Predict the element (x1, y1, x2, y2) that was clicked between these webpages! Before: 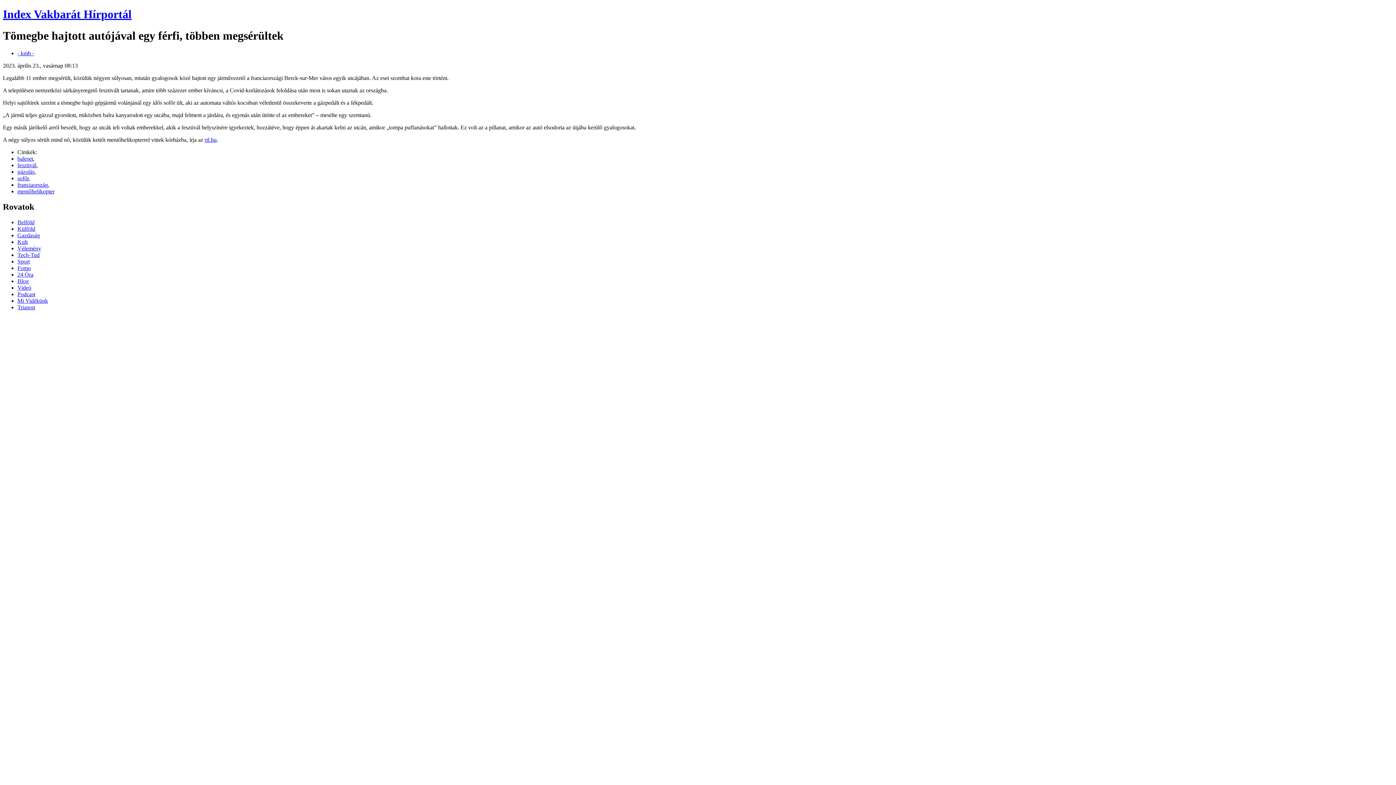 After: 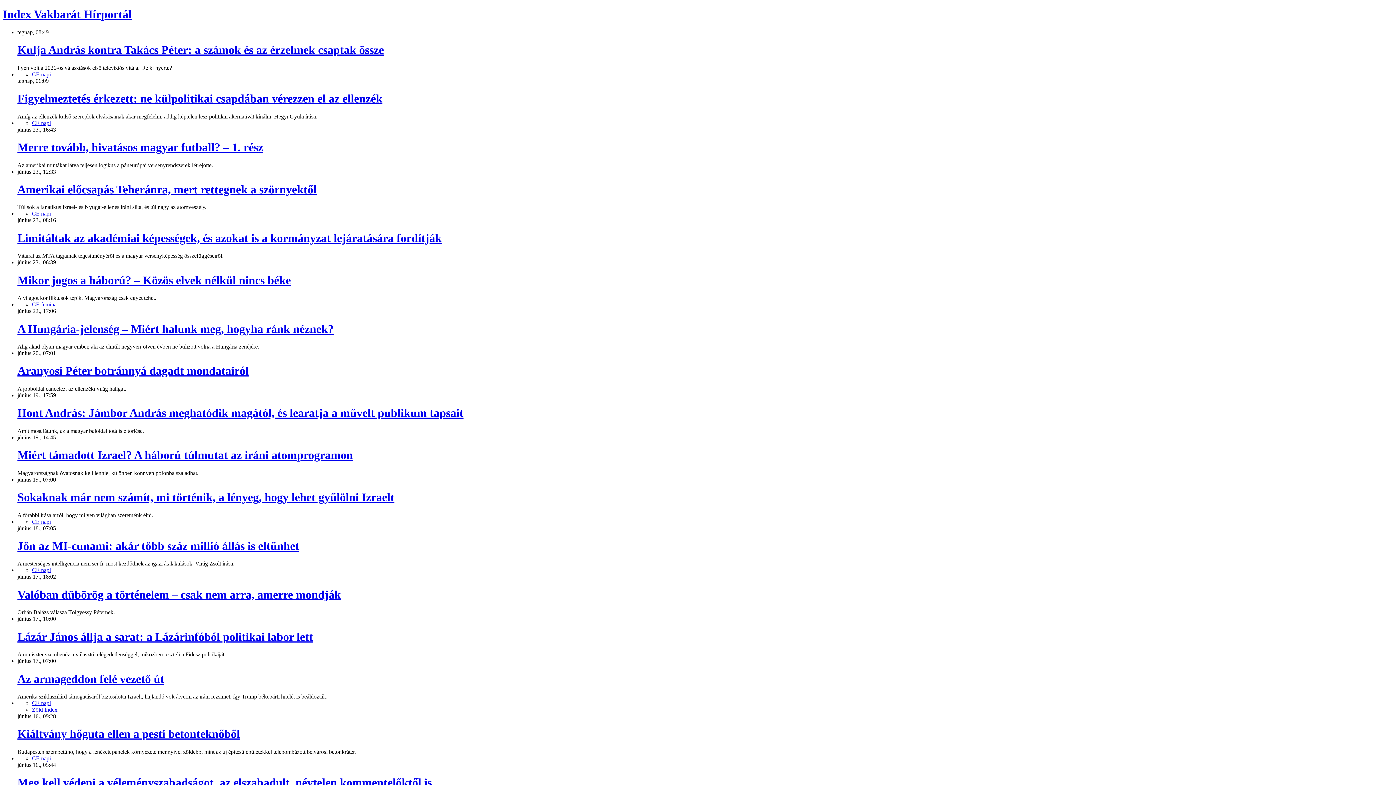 Action: label: Vélemény bbox: (17, 245, 41, 251)